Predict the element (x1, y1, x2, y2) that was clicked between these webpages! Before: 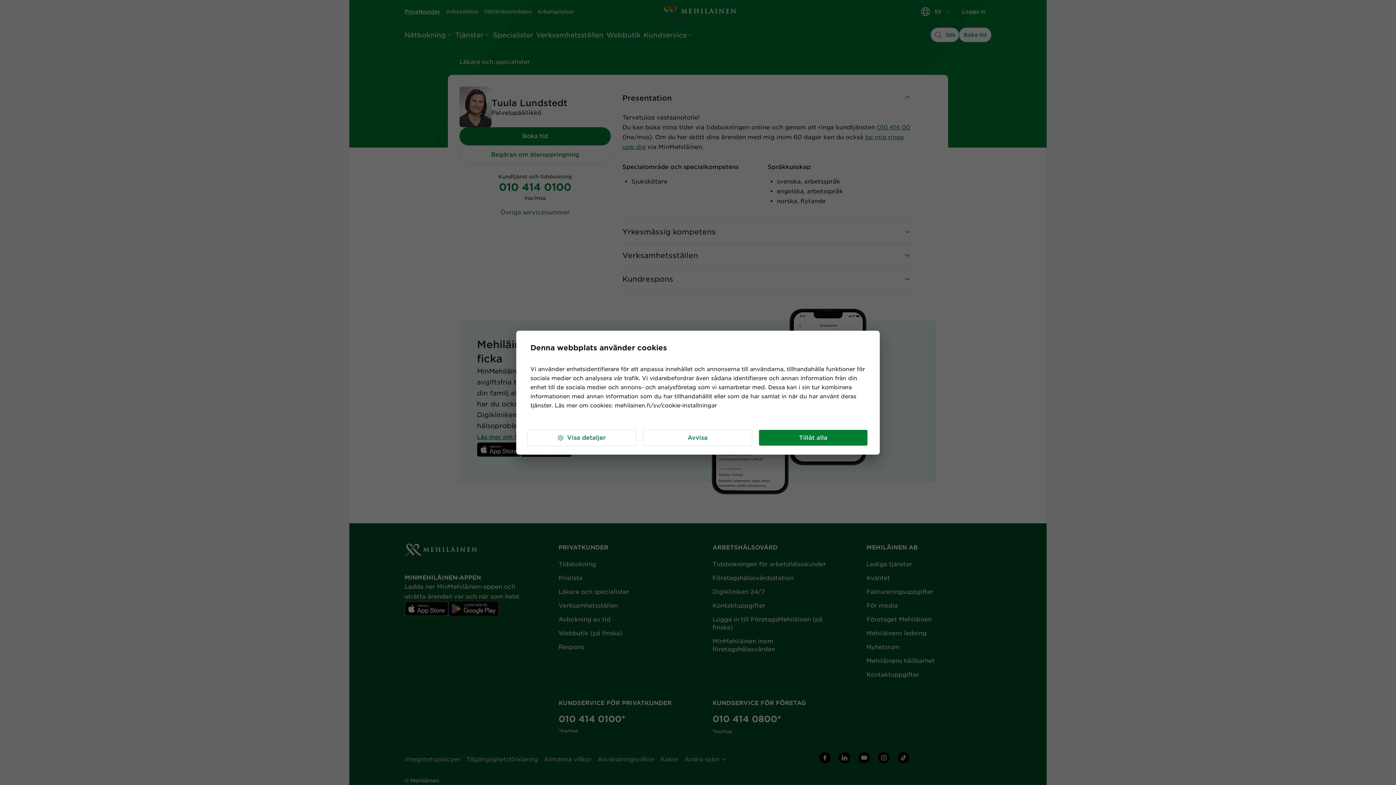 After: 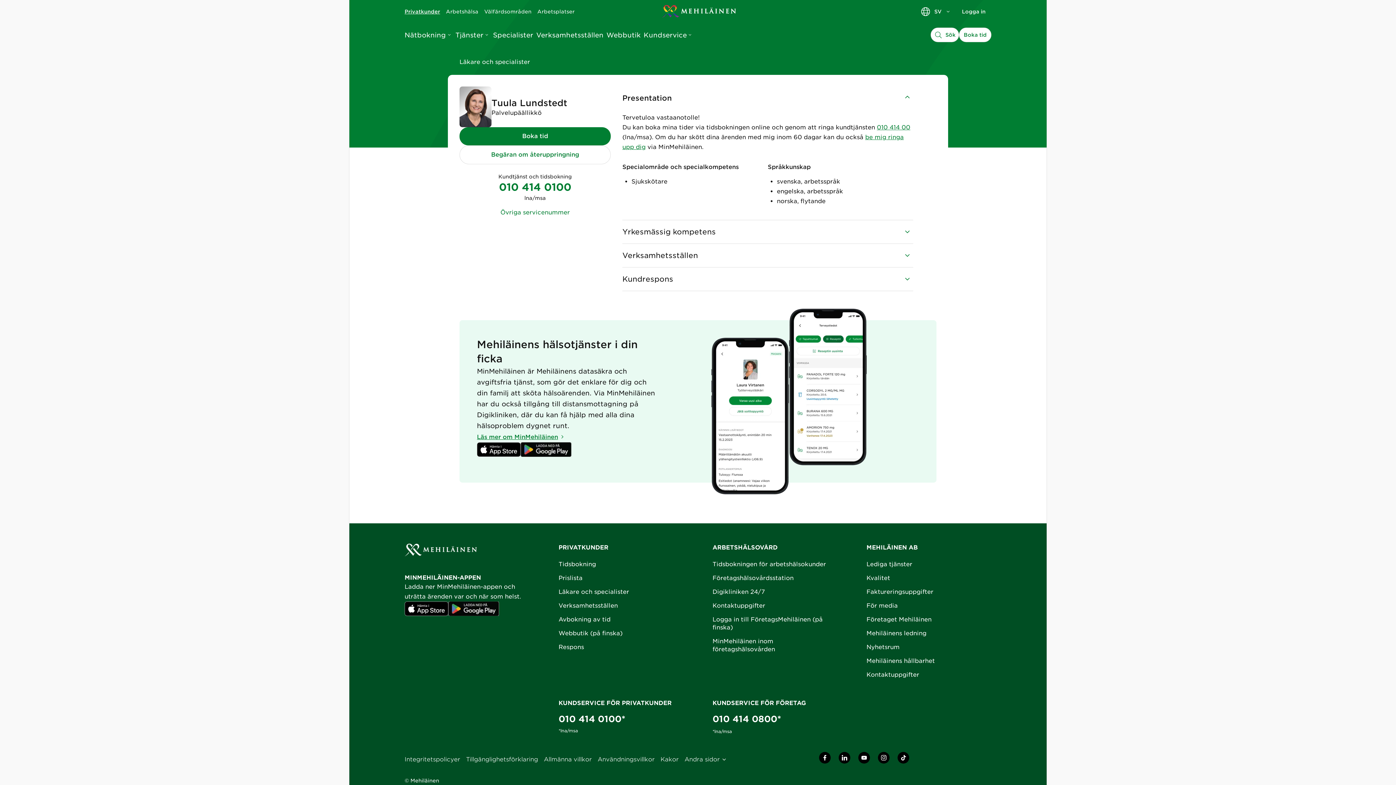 Action: label: Avvisa bbox: (643, 429, 752, 446)